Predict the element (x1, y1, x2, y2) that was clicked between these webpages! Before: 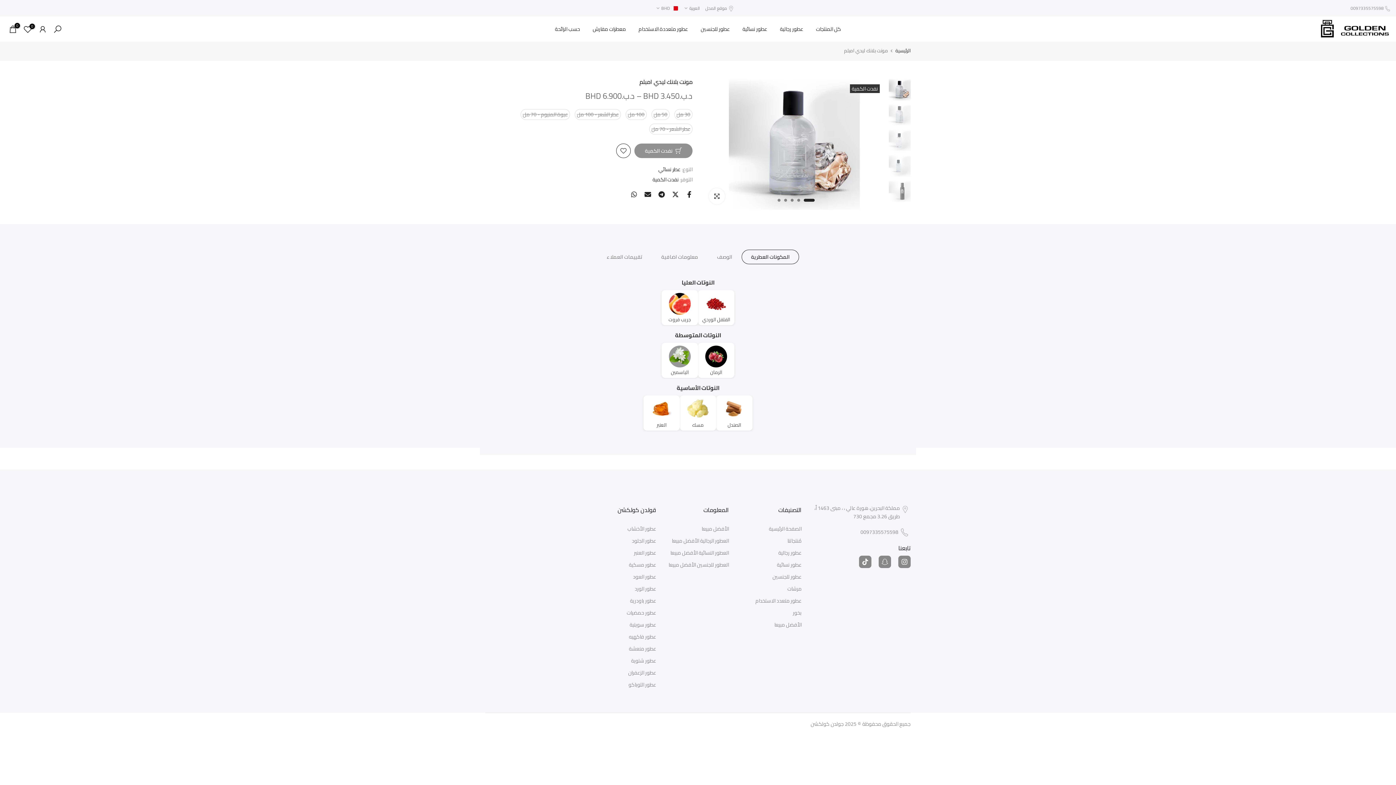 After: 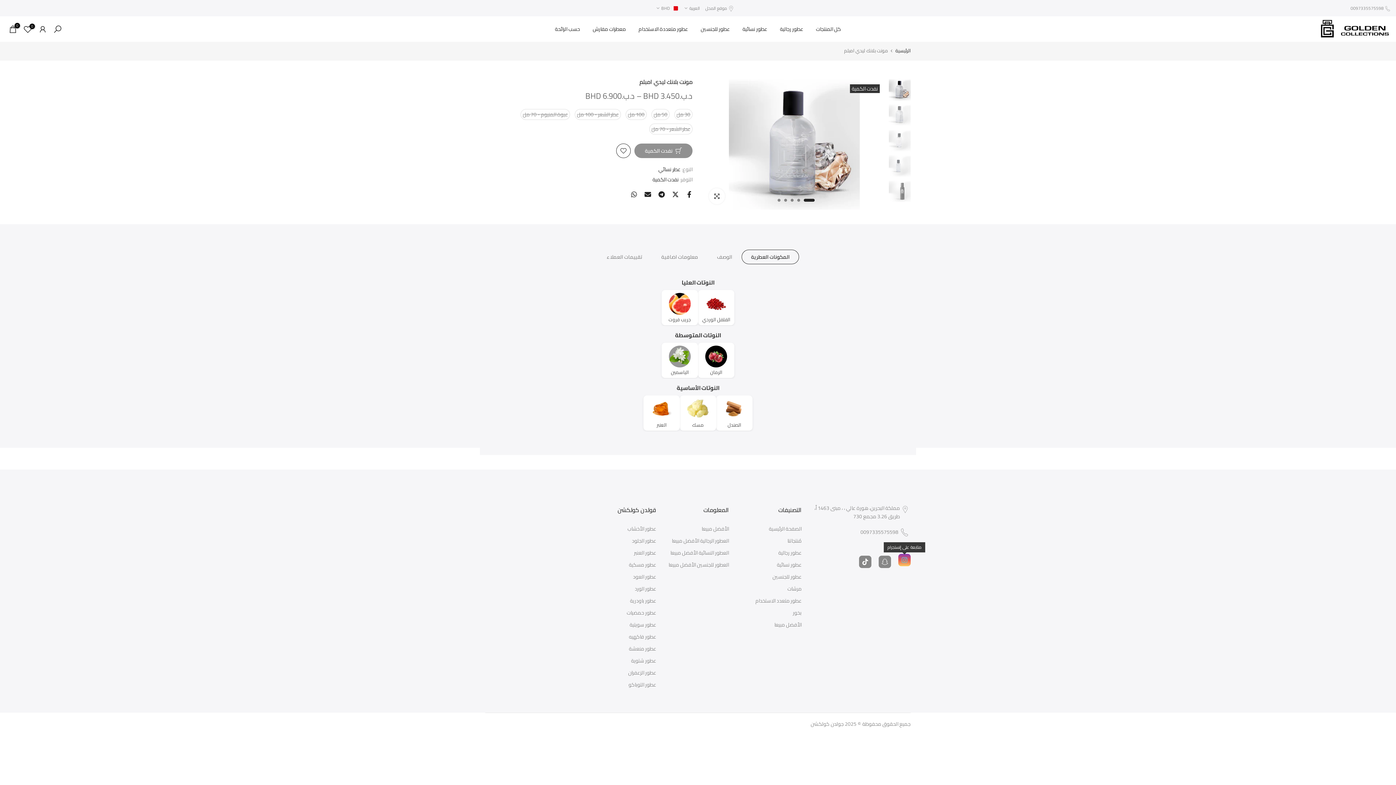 Action: bbox: (898, 556, 910, 568)